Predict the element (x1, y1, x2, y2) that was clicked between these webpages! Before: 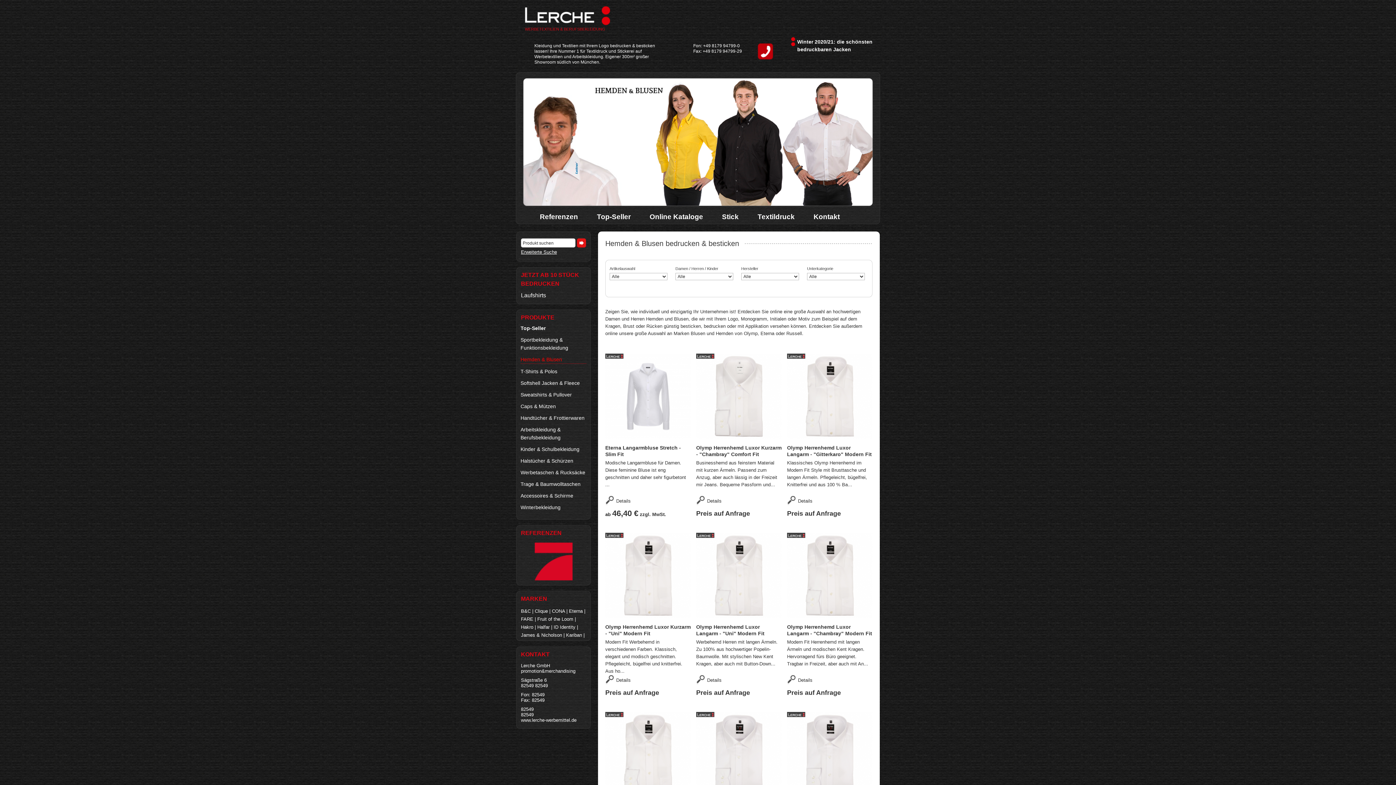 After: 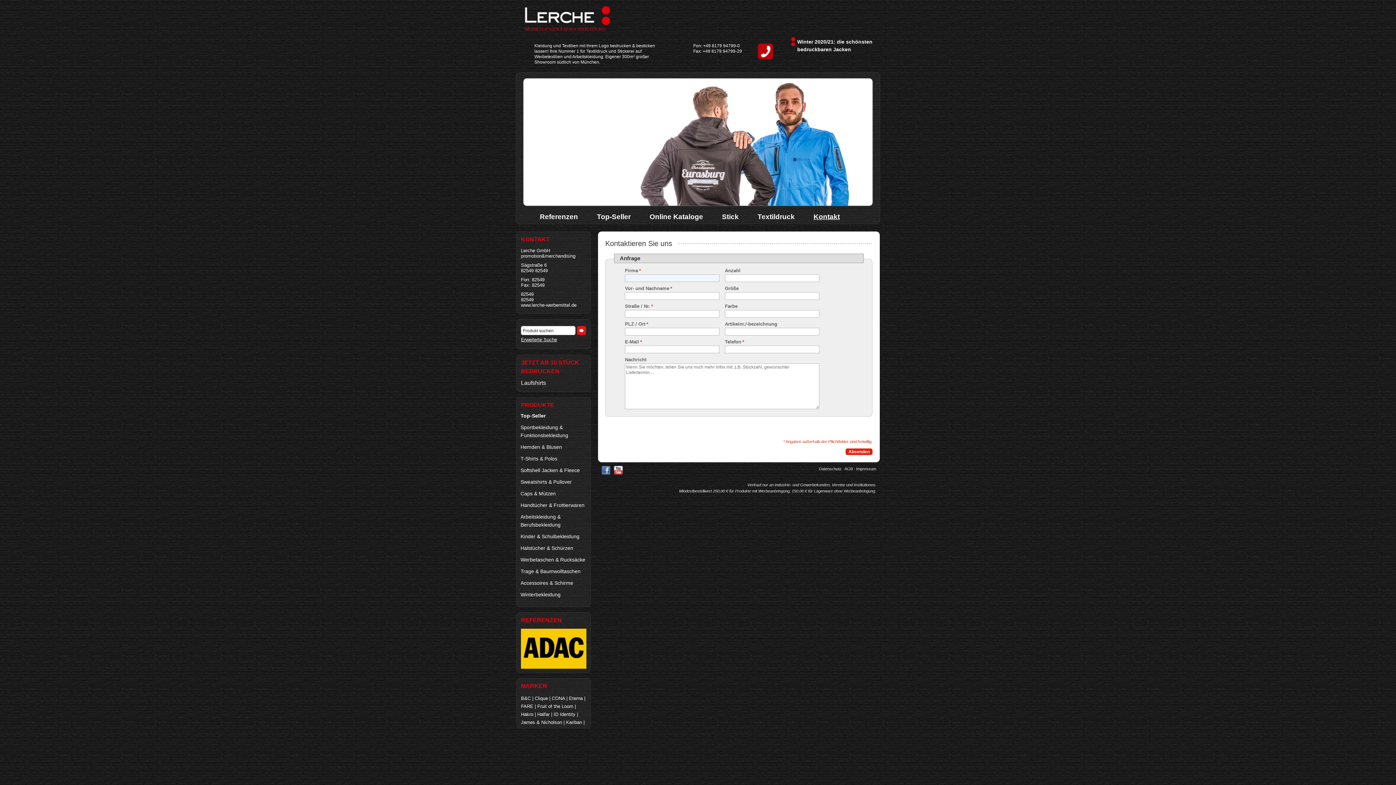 Action: label: Kontakt bbox: (804, 211, 849, 224)